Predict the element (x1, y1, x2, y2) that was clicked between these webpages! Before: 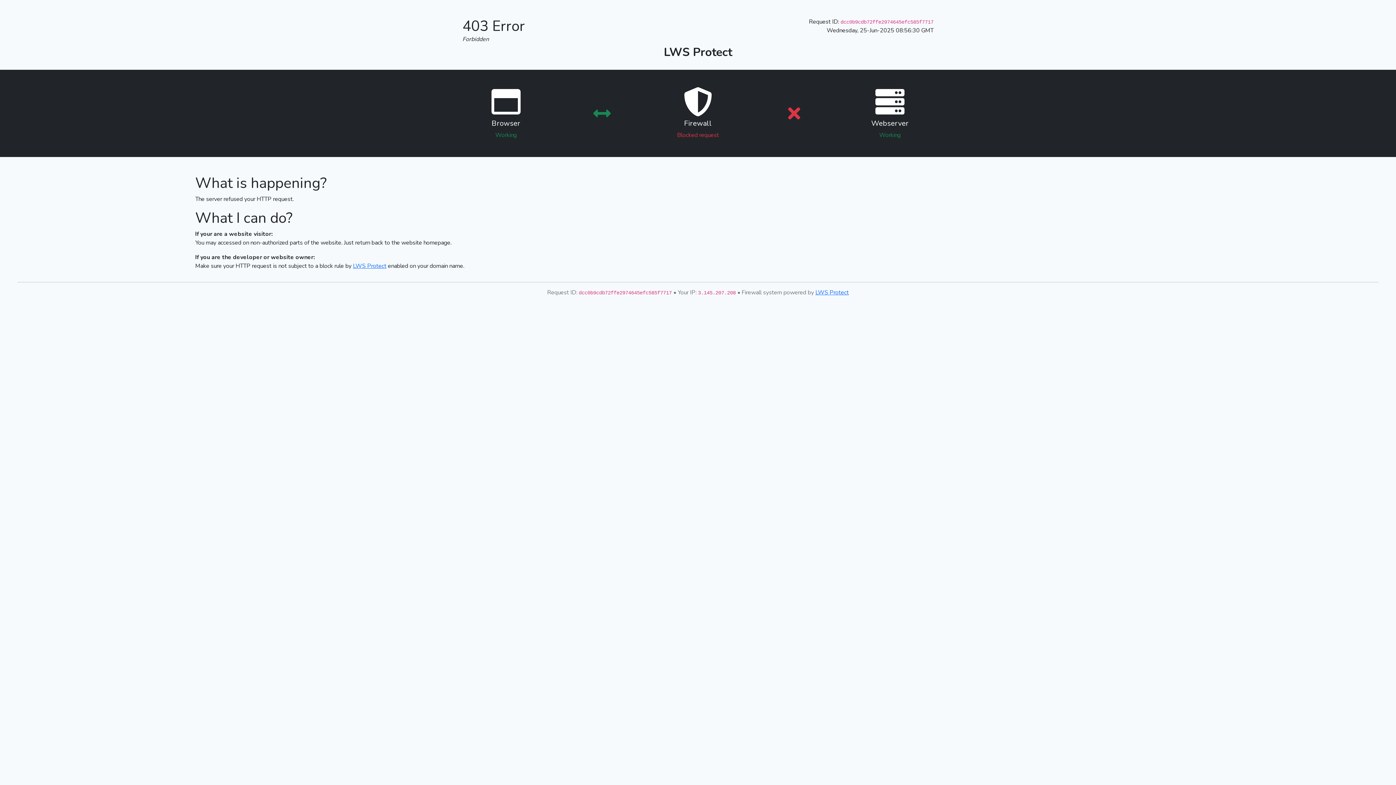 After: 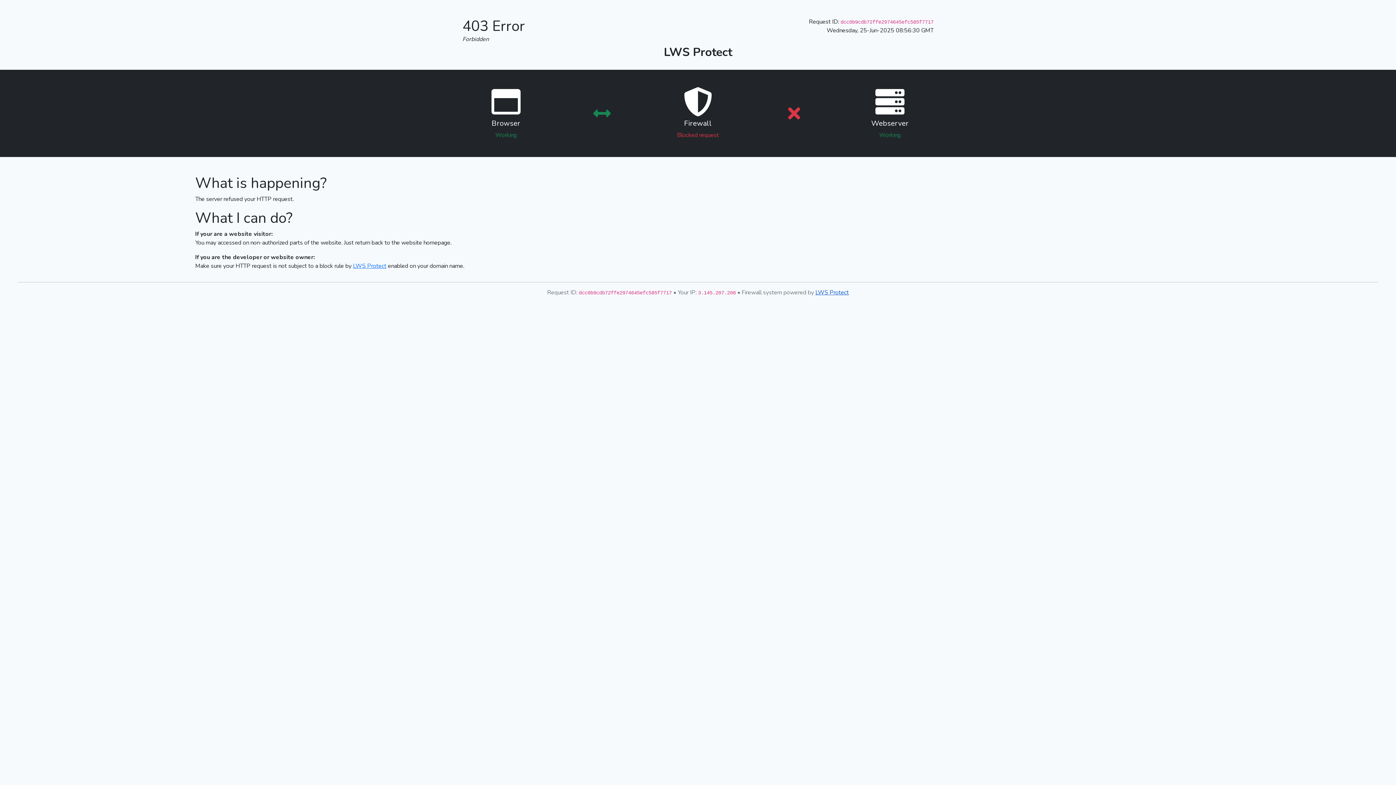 Action: bbox: (815, 288, 849, 296) label: LWS Protect